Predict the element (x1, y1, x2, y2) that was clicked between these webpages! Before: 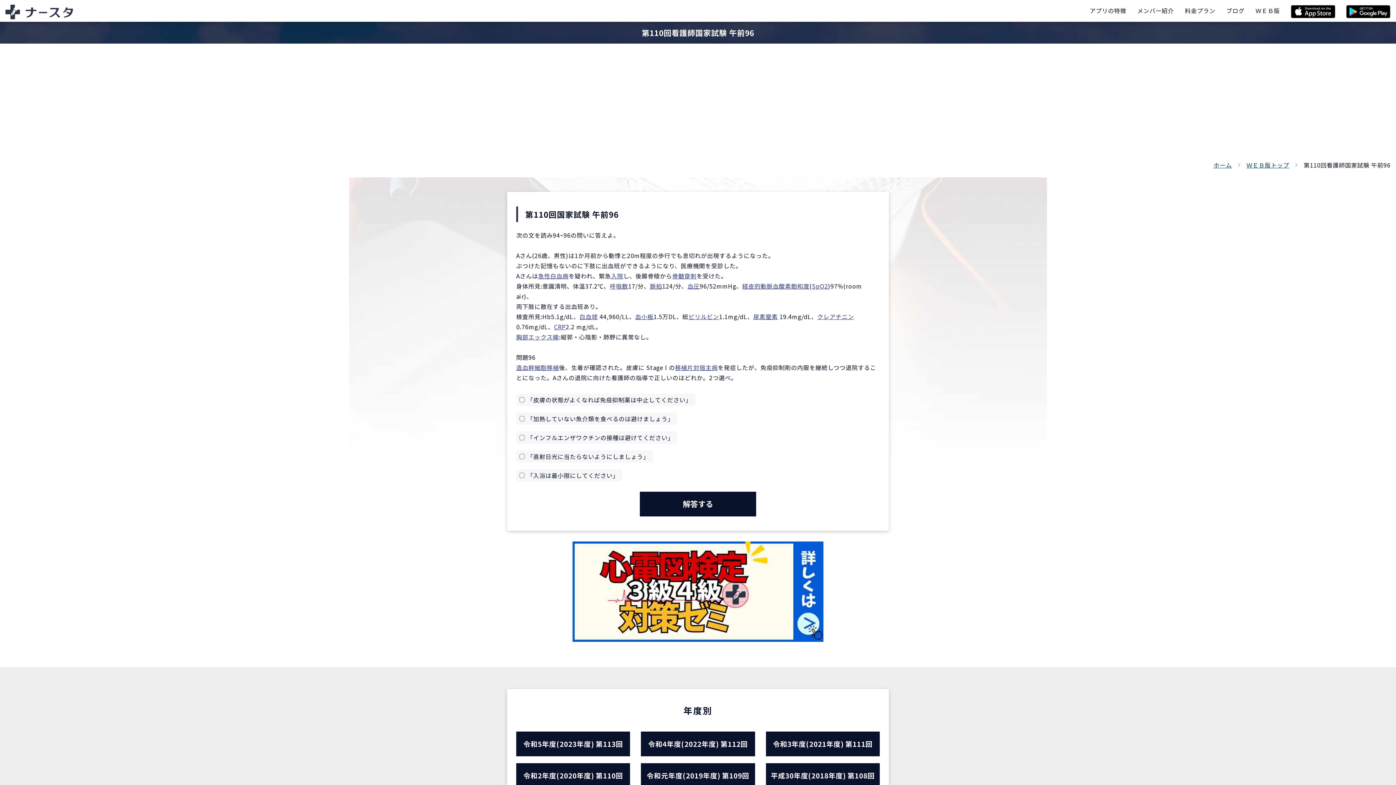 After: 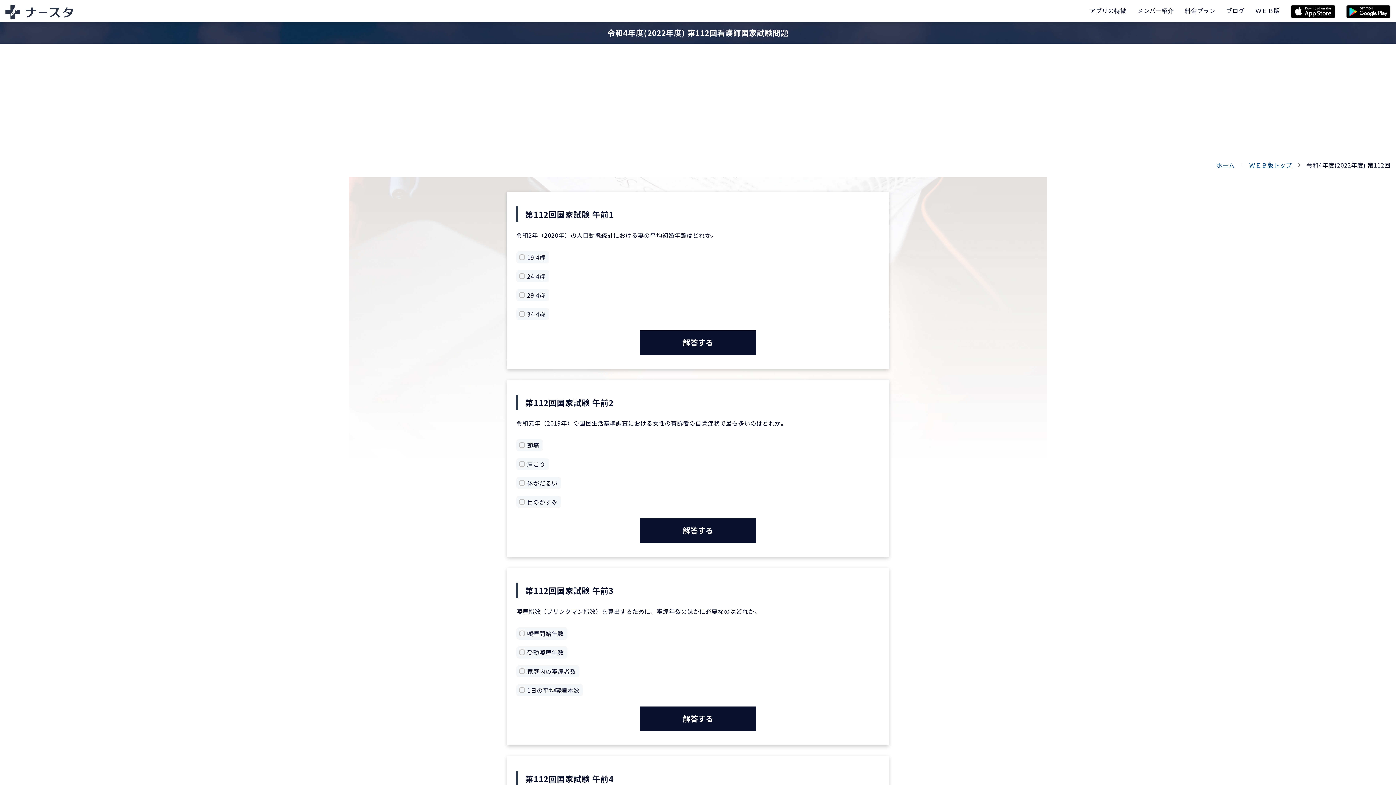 Action: bbox: (641, 731, 755, 756) label: 令和4年度(2022年度) 第112回